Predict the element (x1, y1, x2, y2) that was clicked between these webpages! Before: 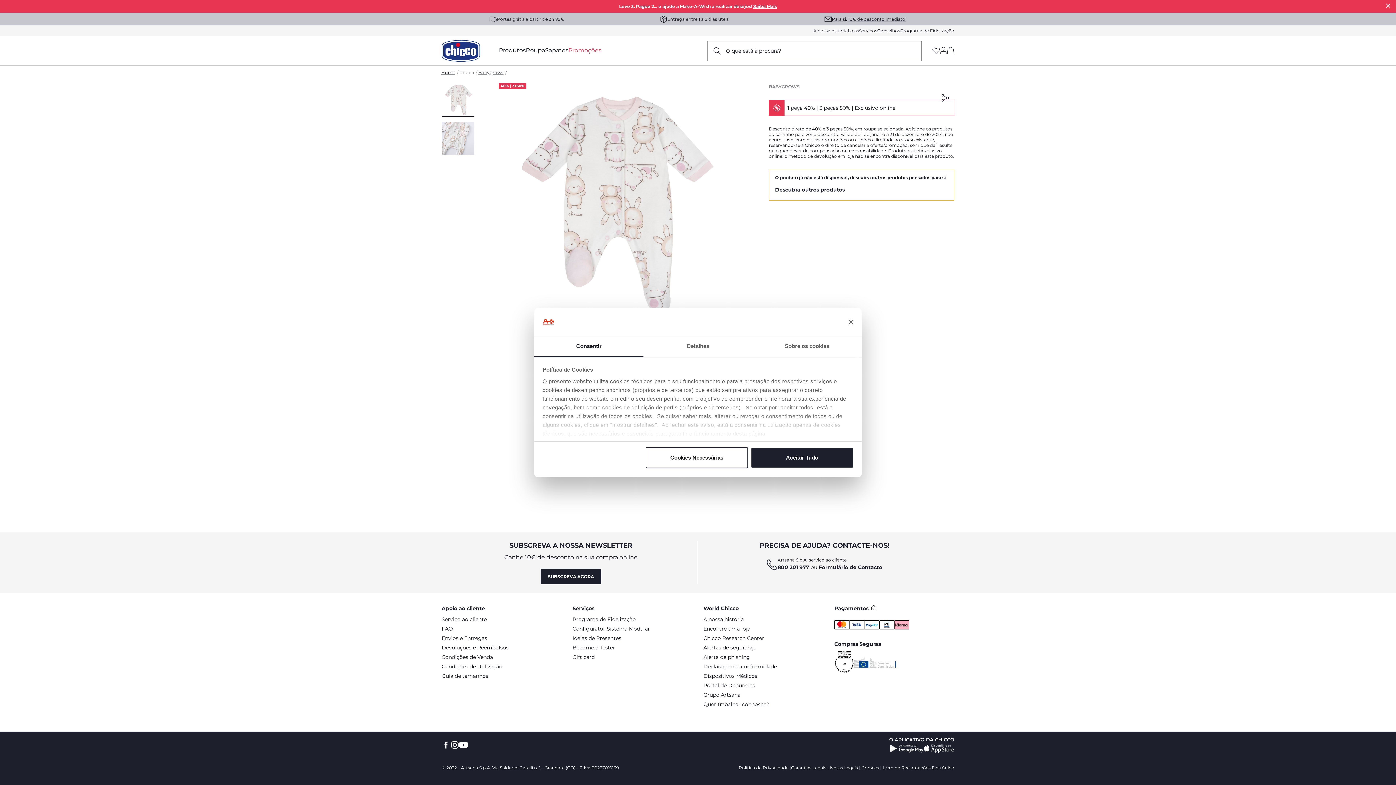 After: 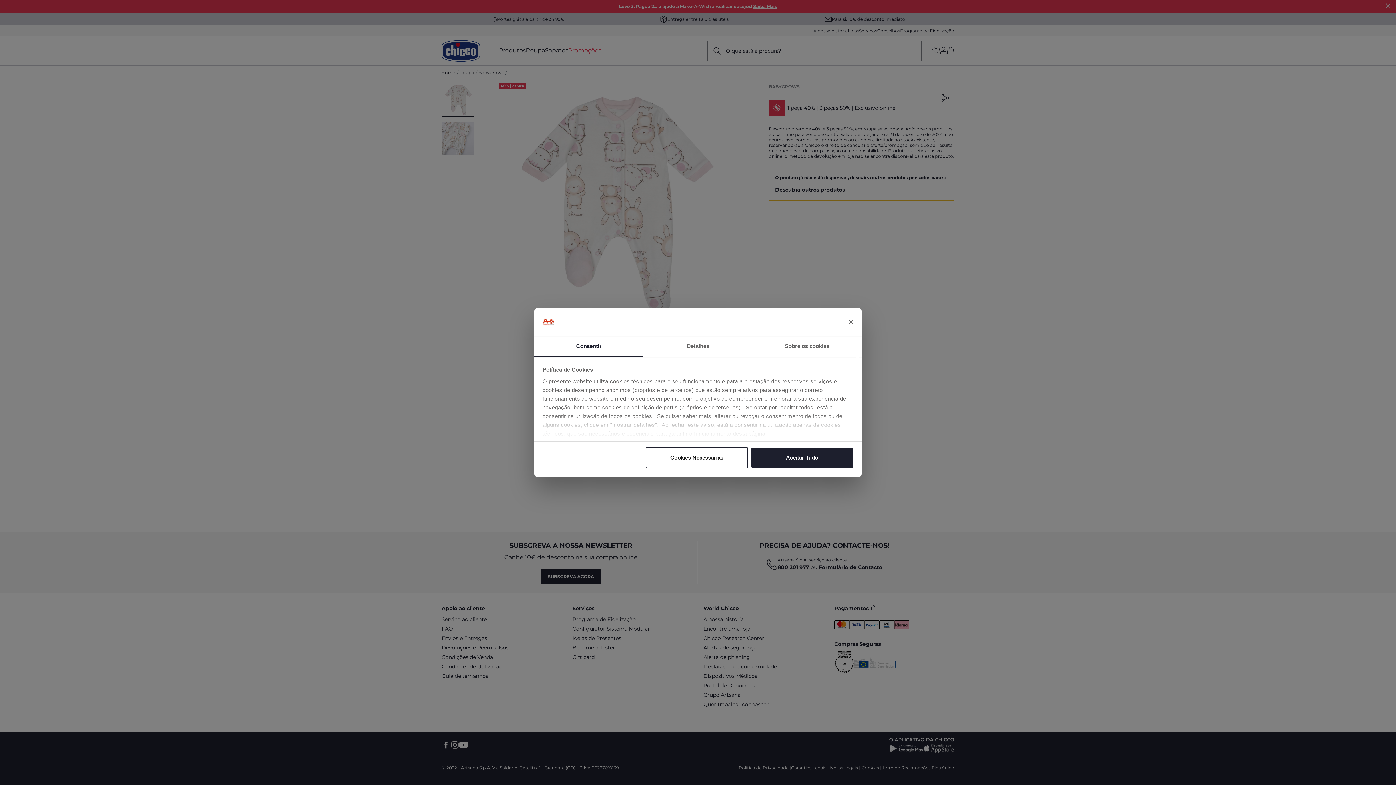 Action: bbox: (924, 744, 954, 753) label: go to the app store